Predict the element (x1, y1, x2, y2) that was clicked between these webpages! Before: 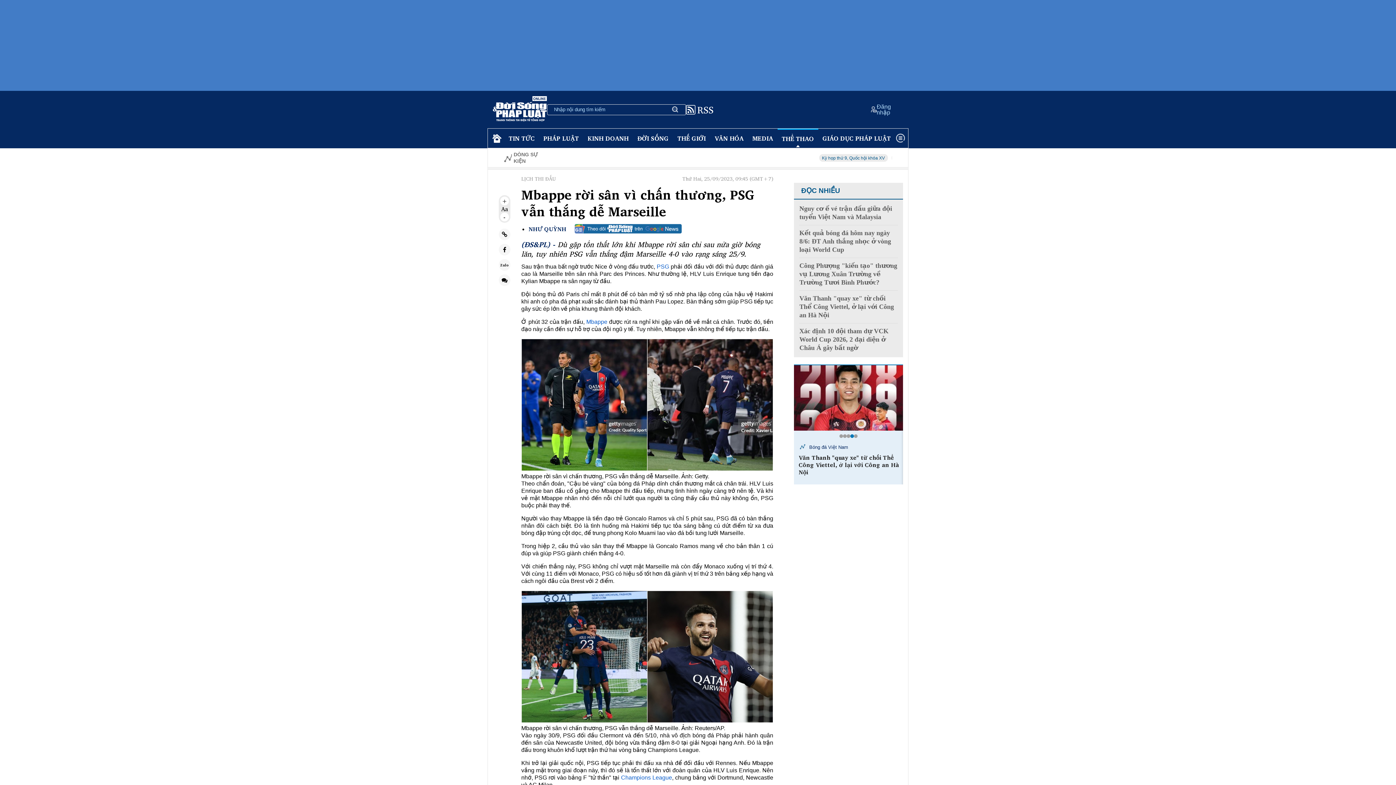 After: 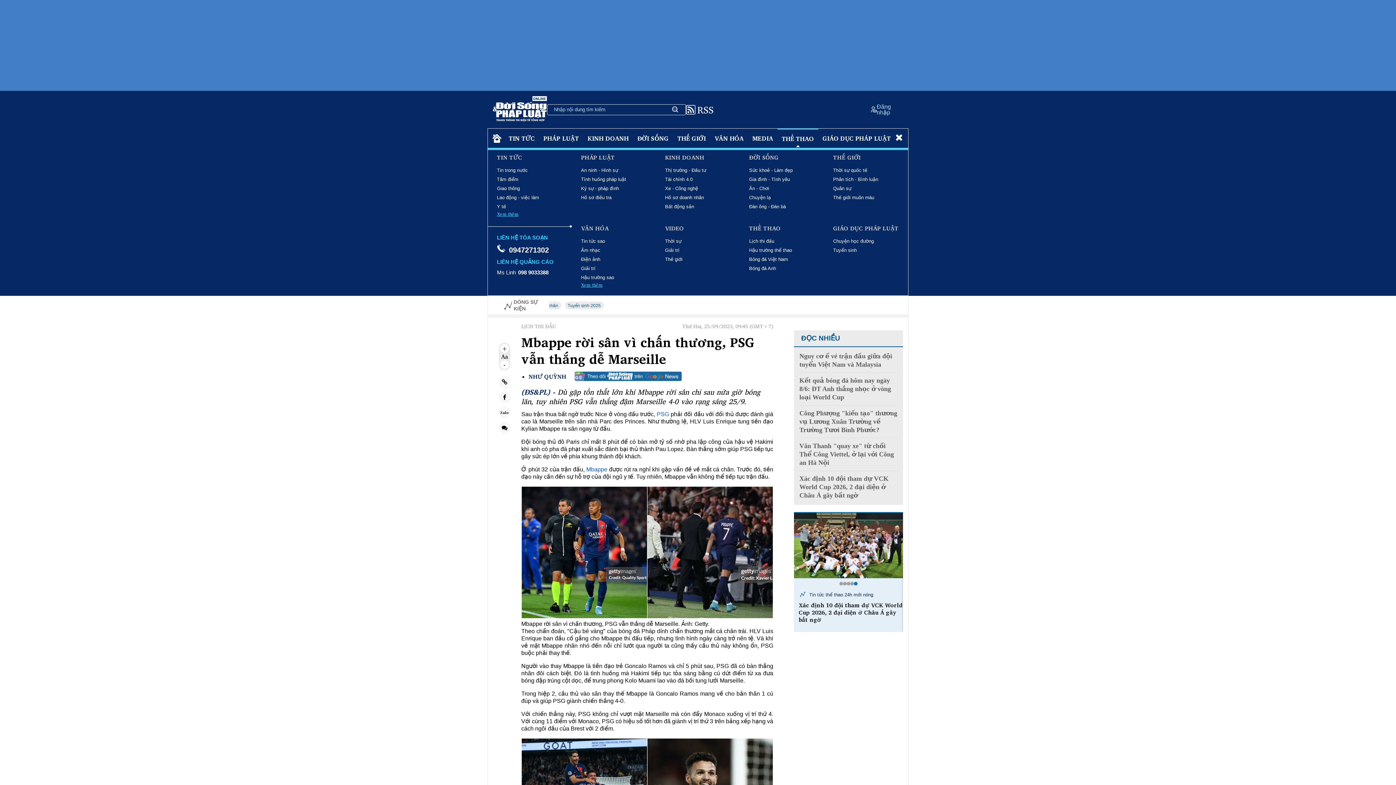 Action: bbox: (895, 132, 908, 144)